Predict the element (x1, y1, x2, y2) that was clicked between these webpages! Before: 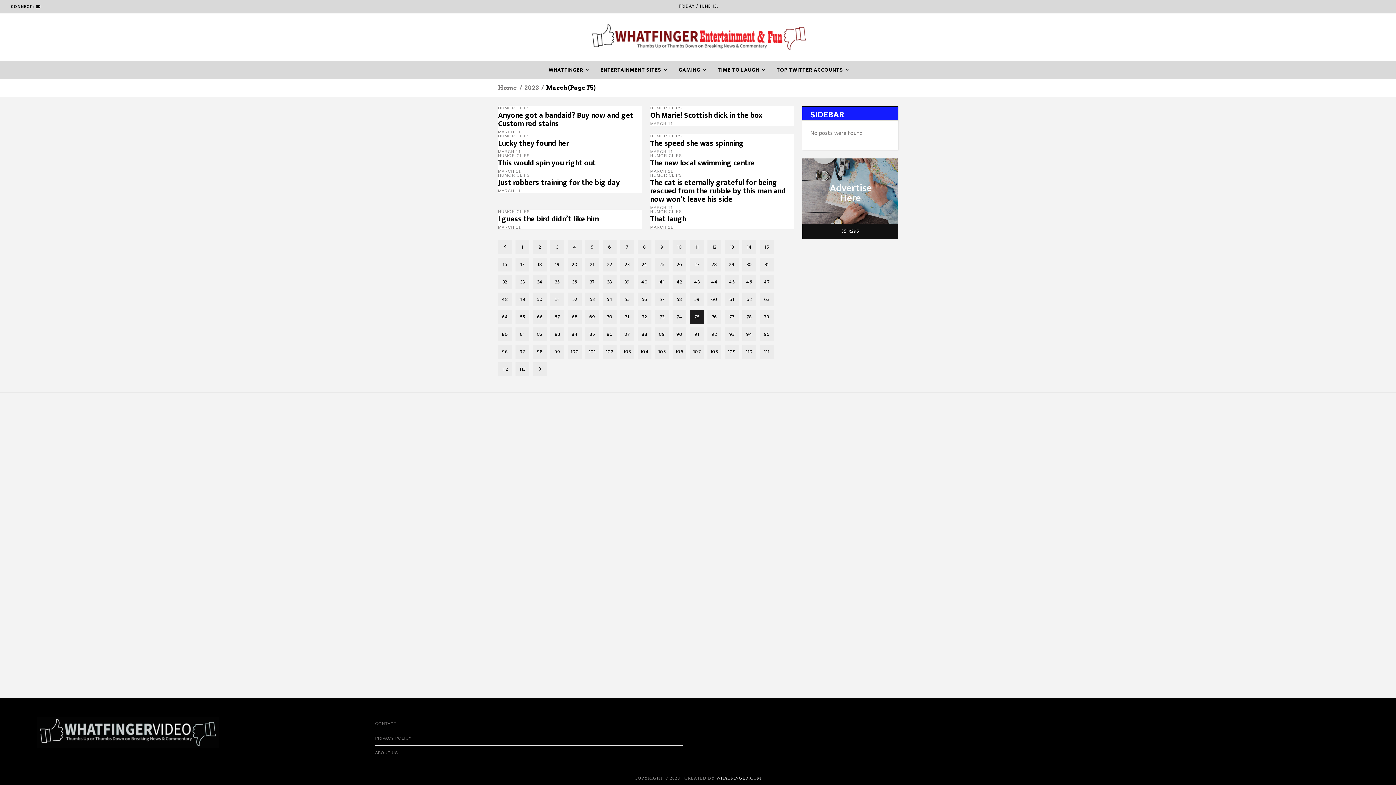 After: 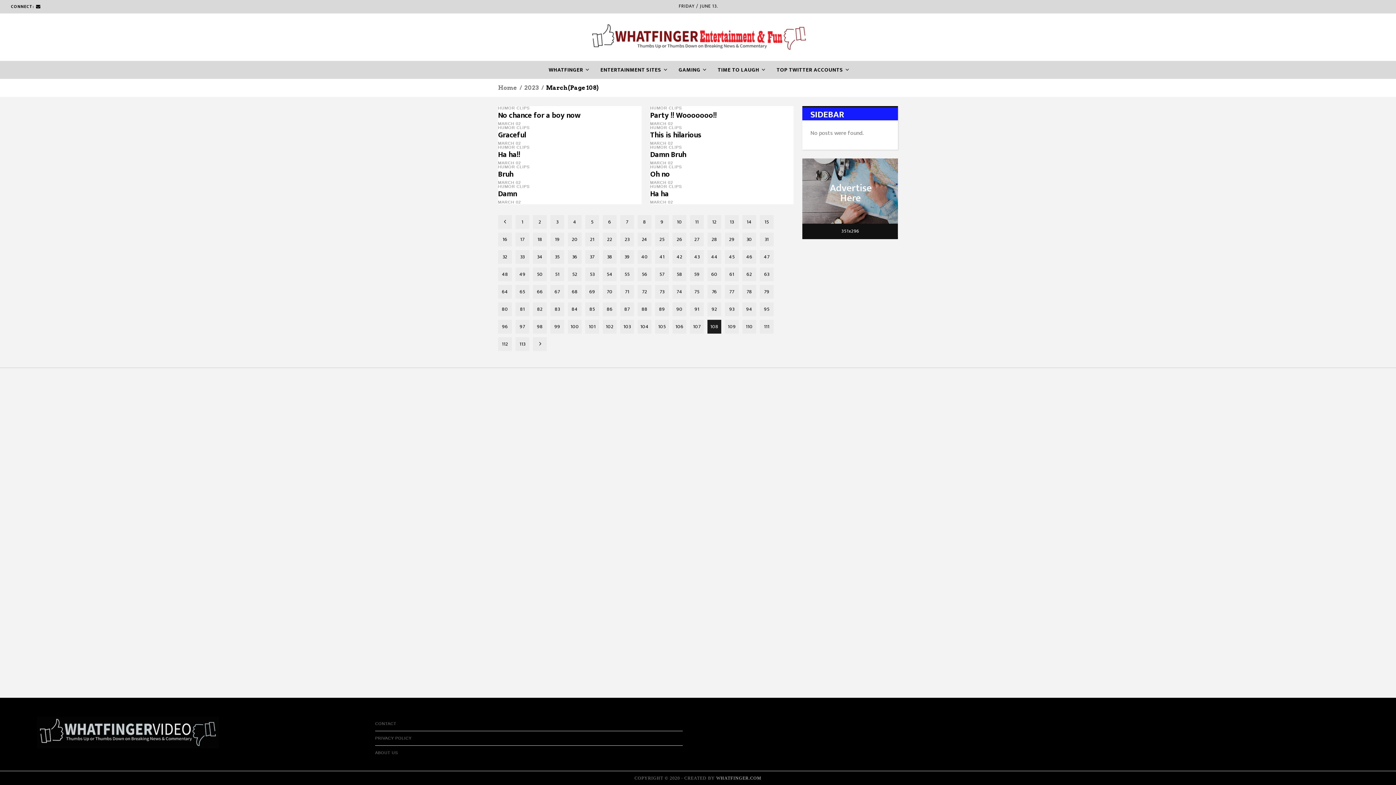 Action: bbox: (707, 345, 721, 358) label: 108